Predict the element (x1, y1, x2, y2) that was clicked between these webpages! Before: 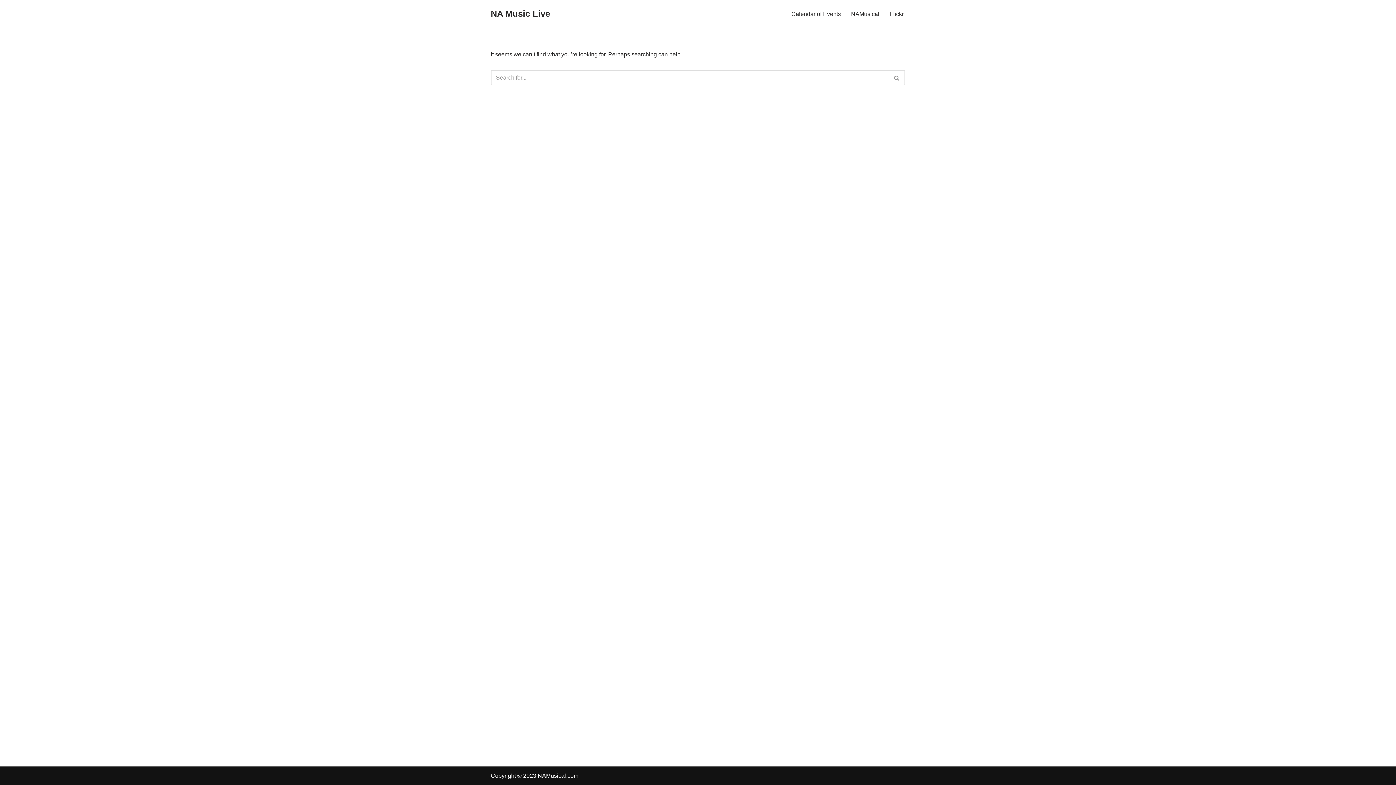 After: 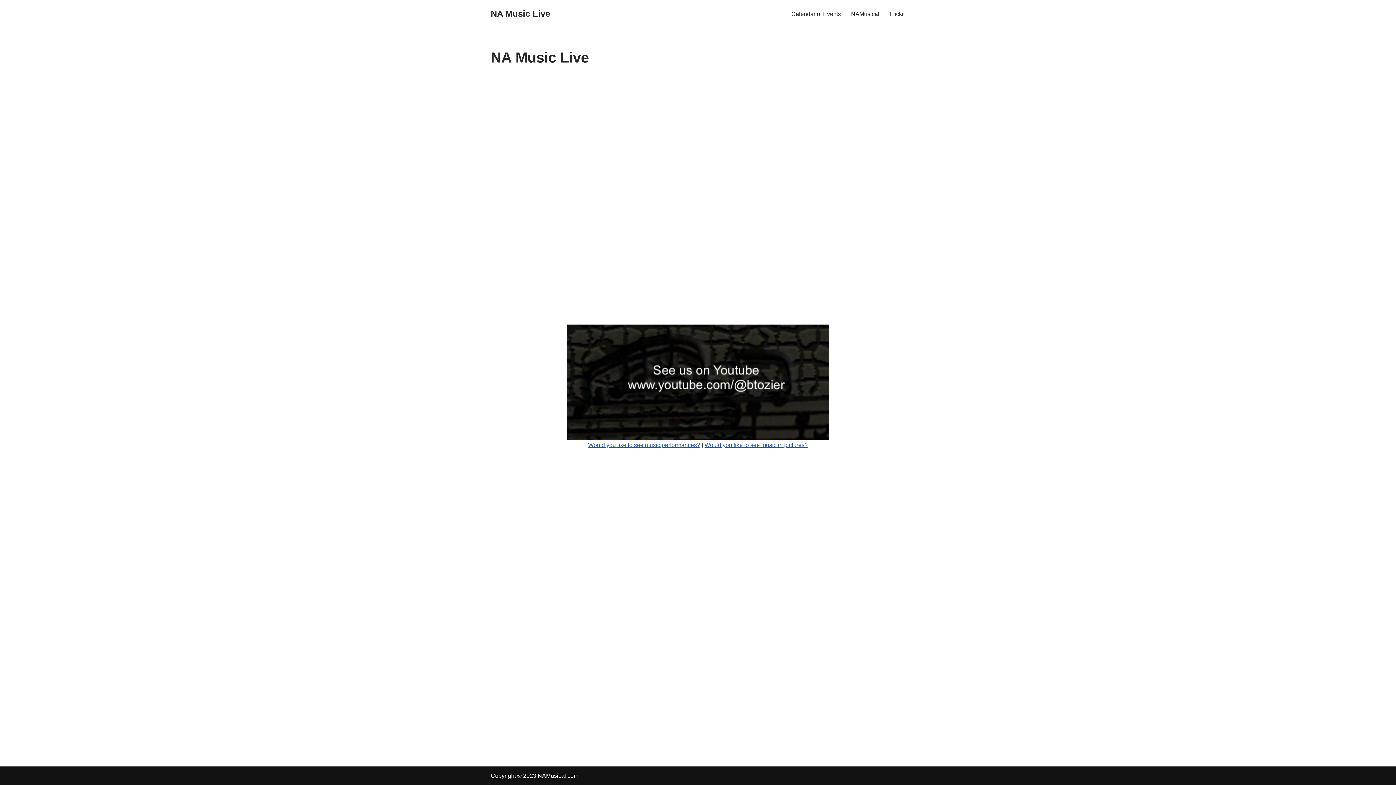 Action: bbox: (490, 6, 550, 21) label: NA Music Live